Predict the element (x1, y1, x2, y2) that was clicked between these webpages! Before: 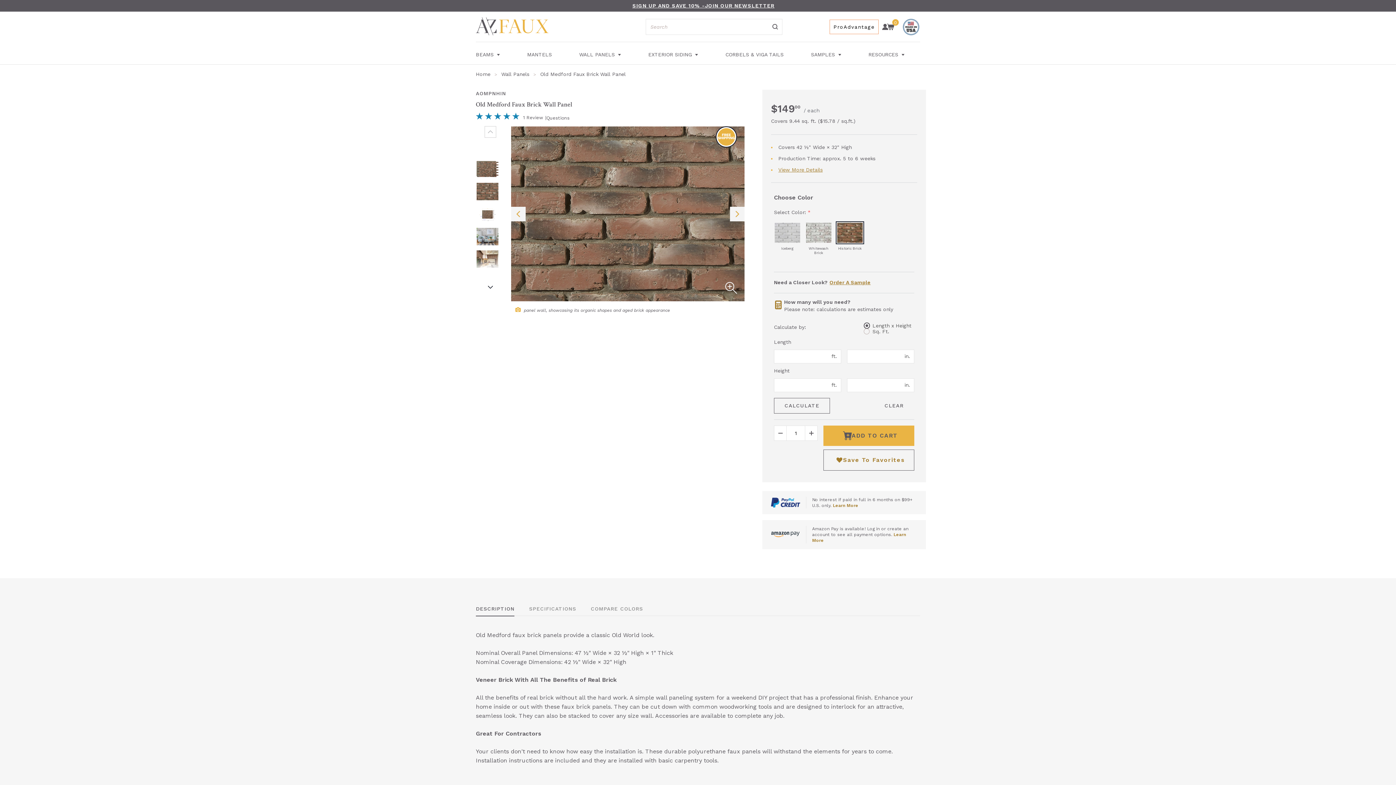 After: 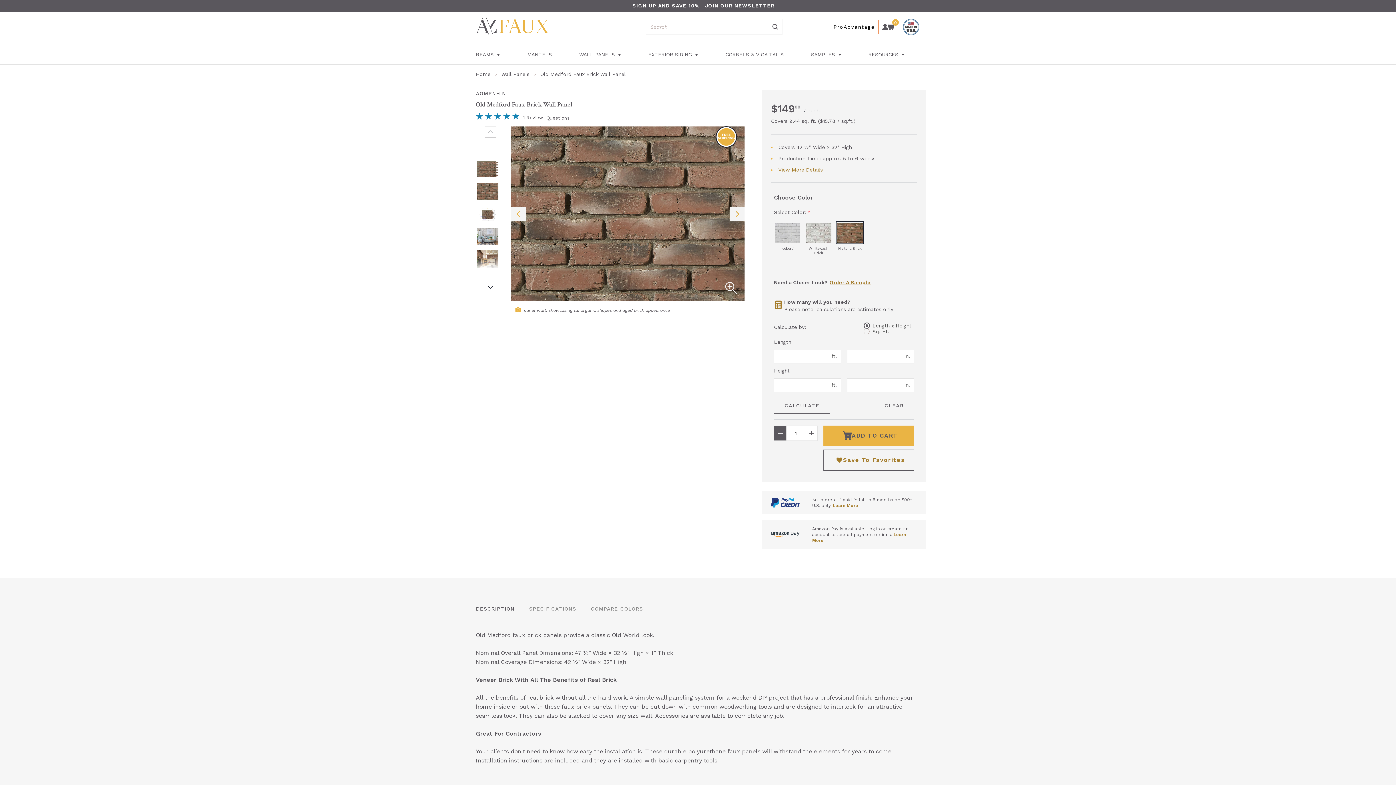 Action: label: Decrease Quantity bbox: (774, 425, 786, 440)